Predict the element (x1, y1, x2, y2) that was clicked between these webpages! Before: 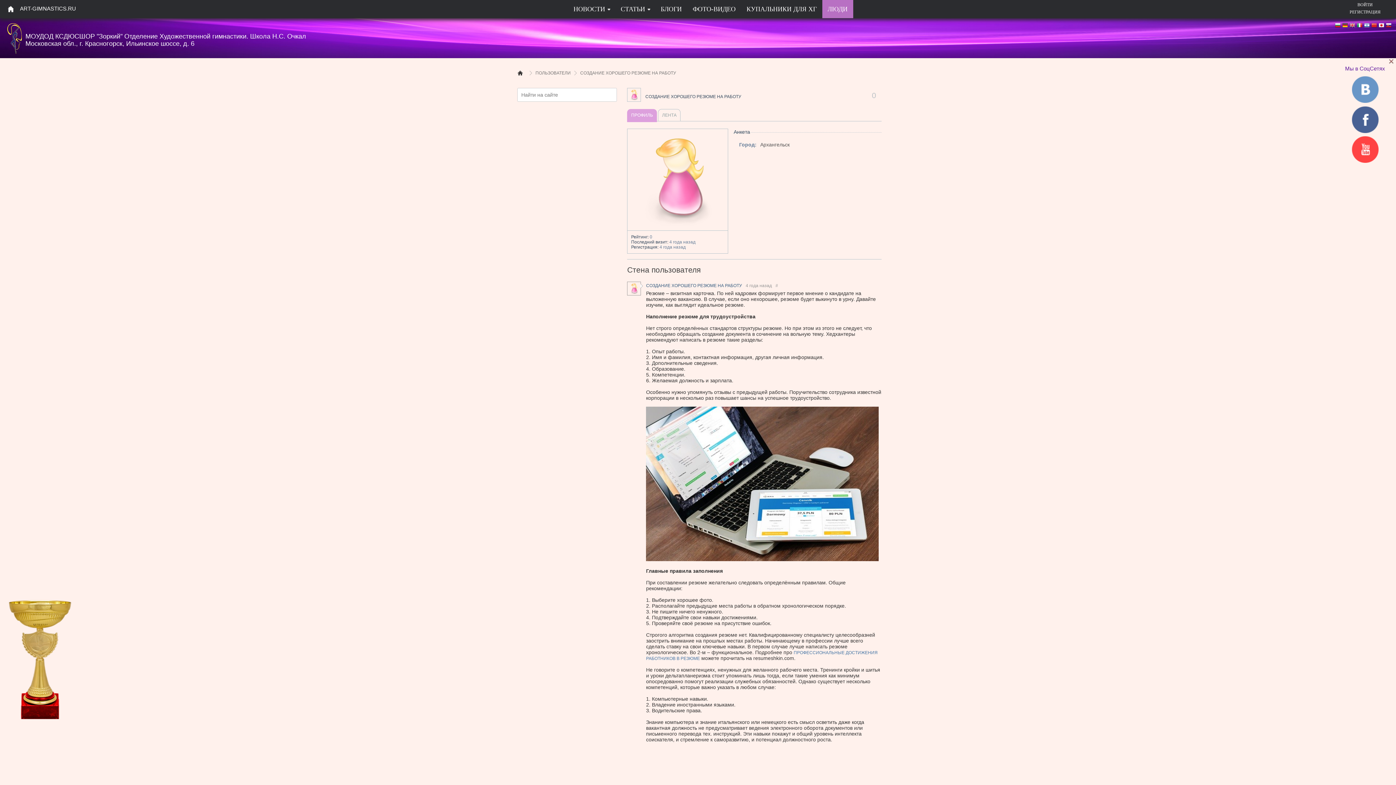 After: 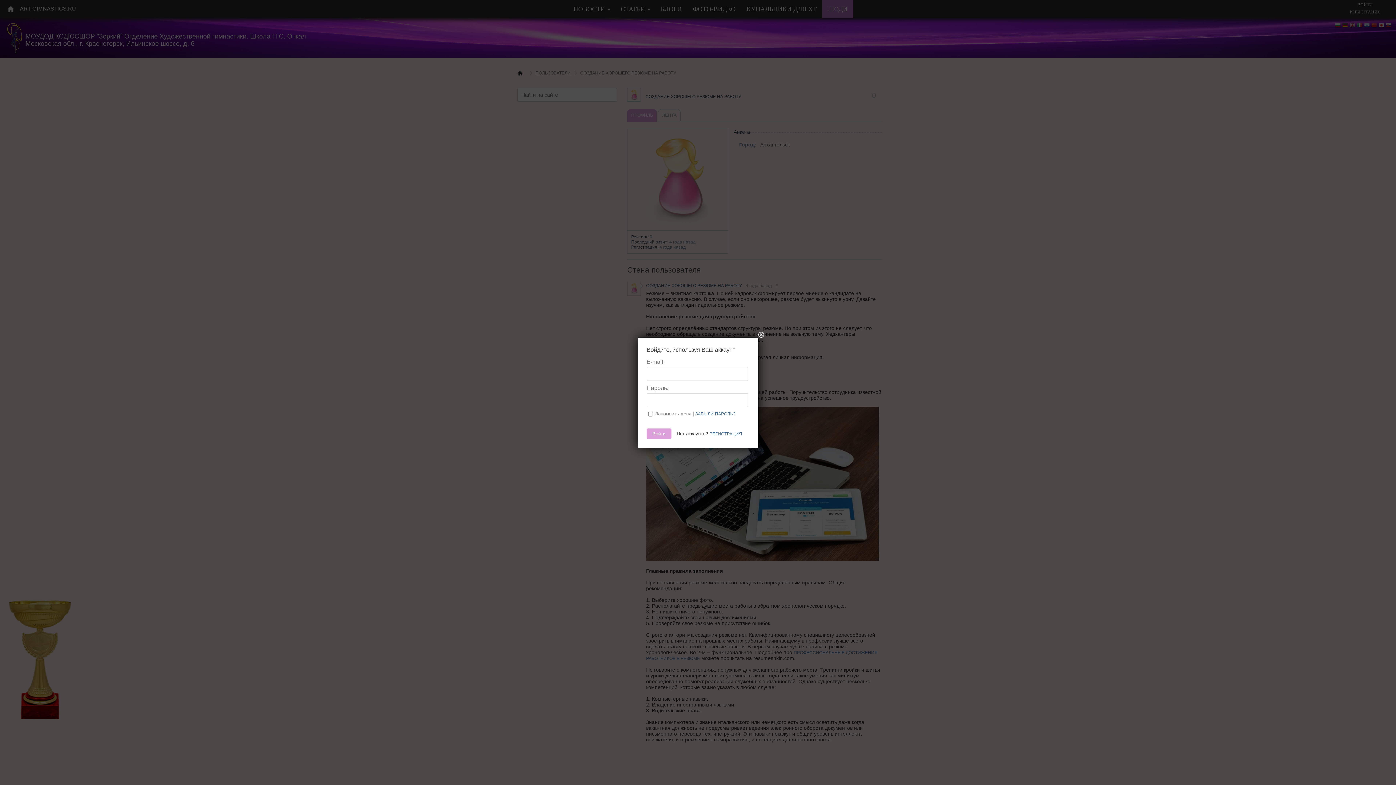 Action: bbox: (1357, 2, 1373, 7) label: ВОЙТИ